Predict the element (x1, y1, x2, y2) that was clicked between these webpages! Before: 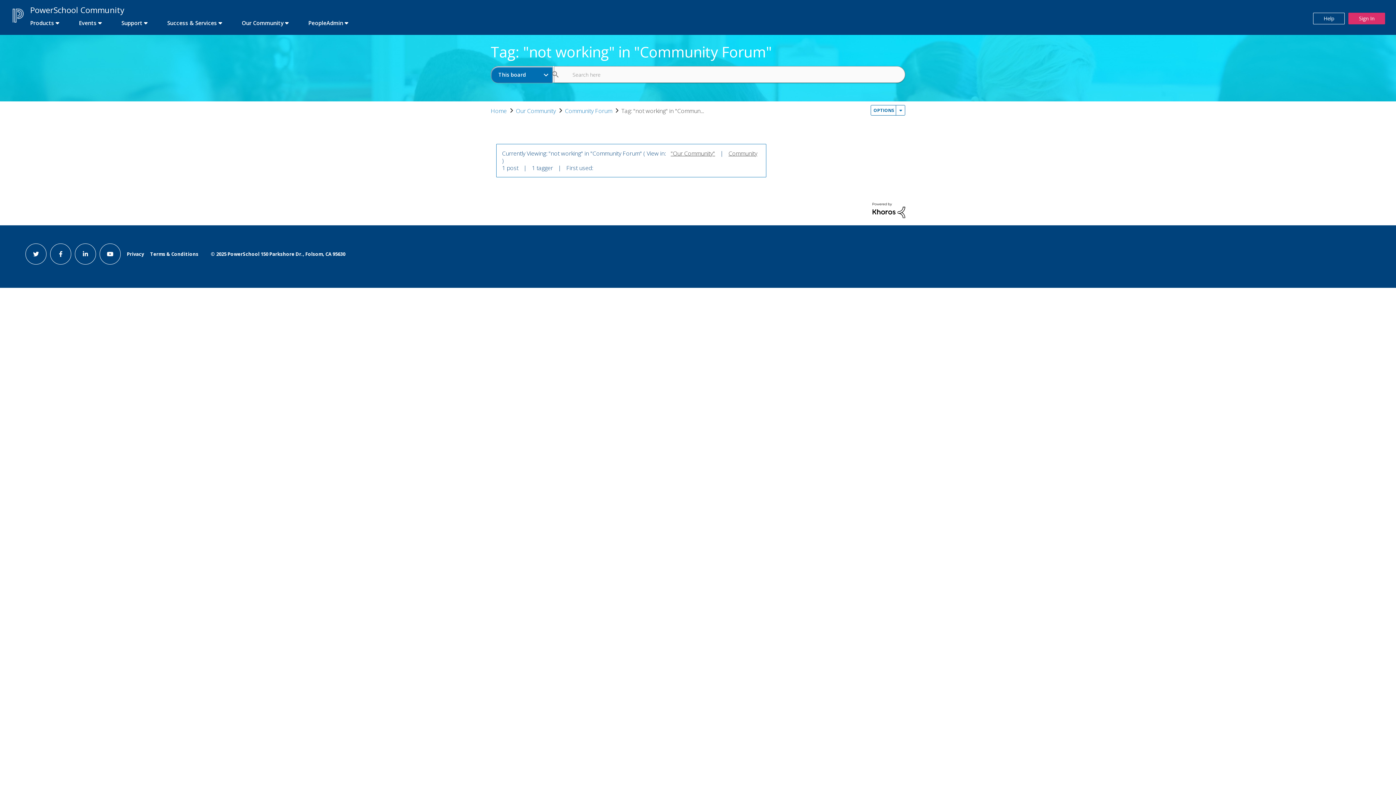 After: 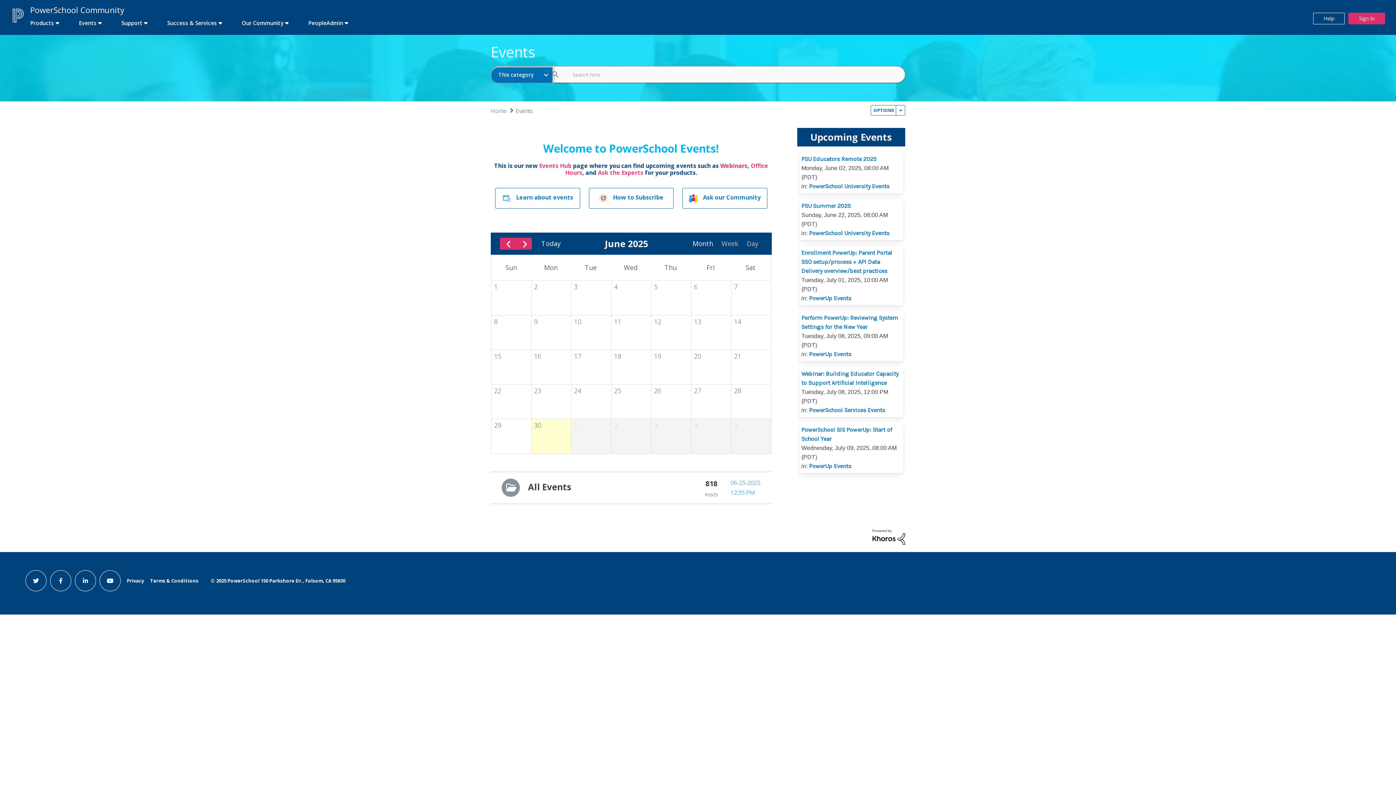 Action: label: first link bbox: (69, 16, 110, 29)